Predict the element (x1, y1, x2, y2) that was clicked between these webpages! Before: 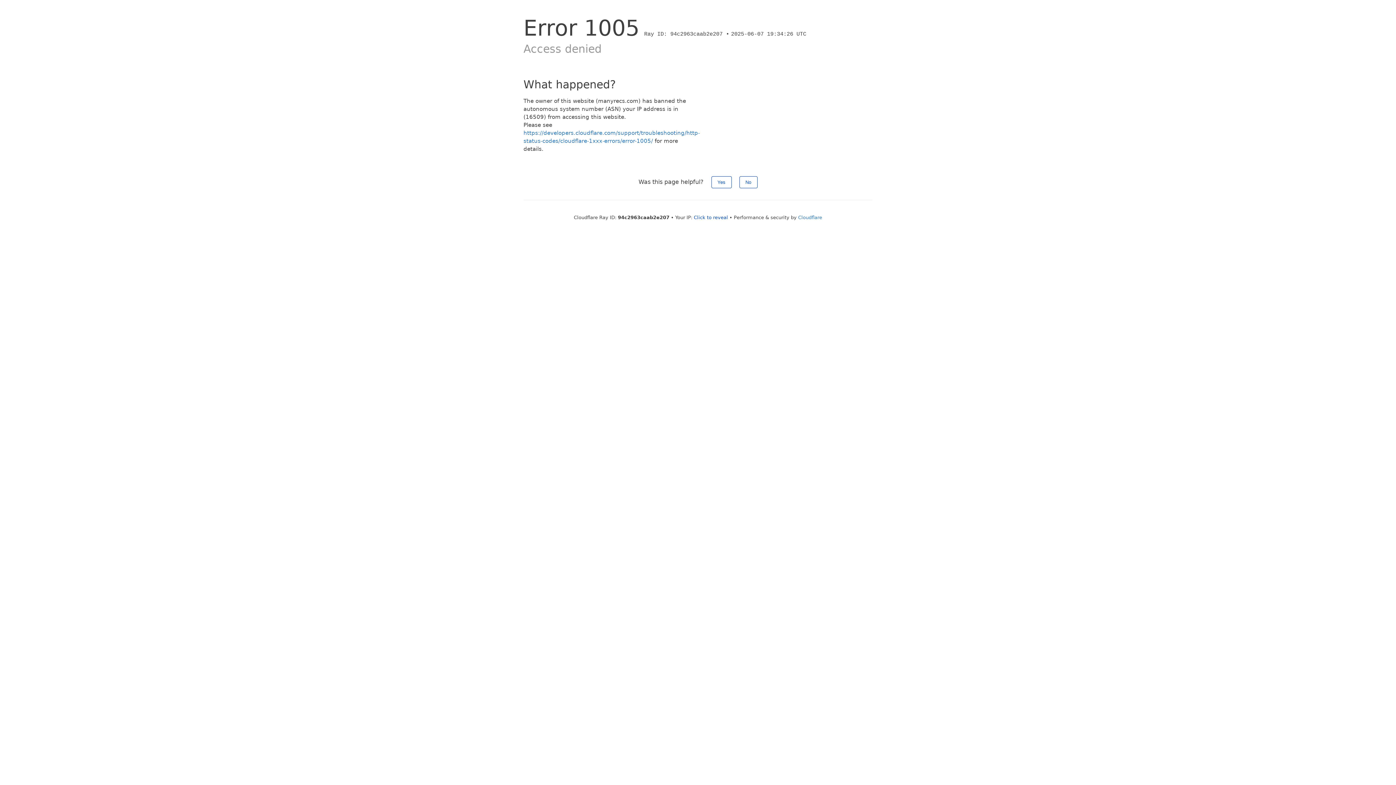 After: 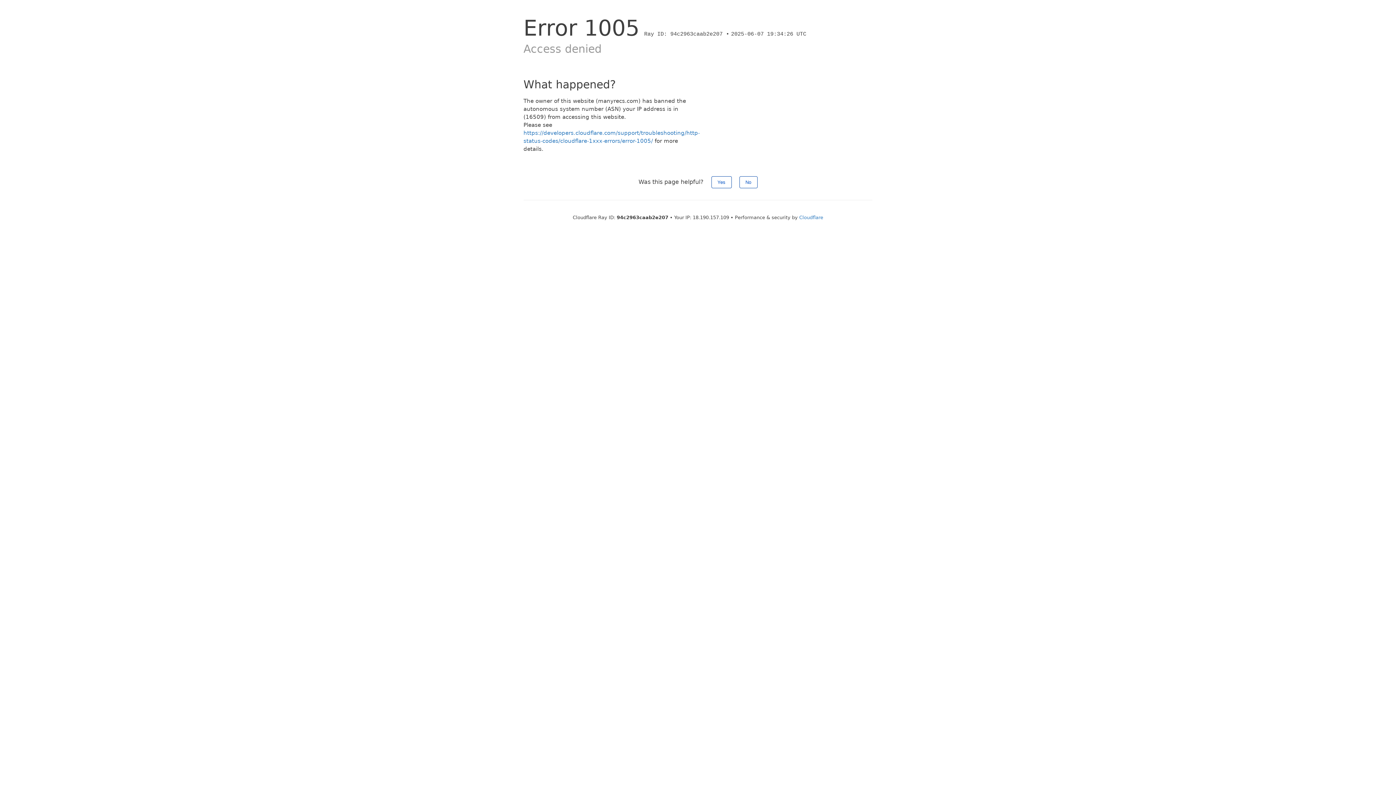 Action: bbox: (694, 214, 728, 220) label: Click to reveal